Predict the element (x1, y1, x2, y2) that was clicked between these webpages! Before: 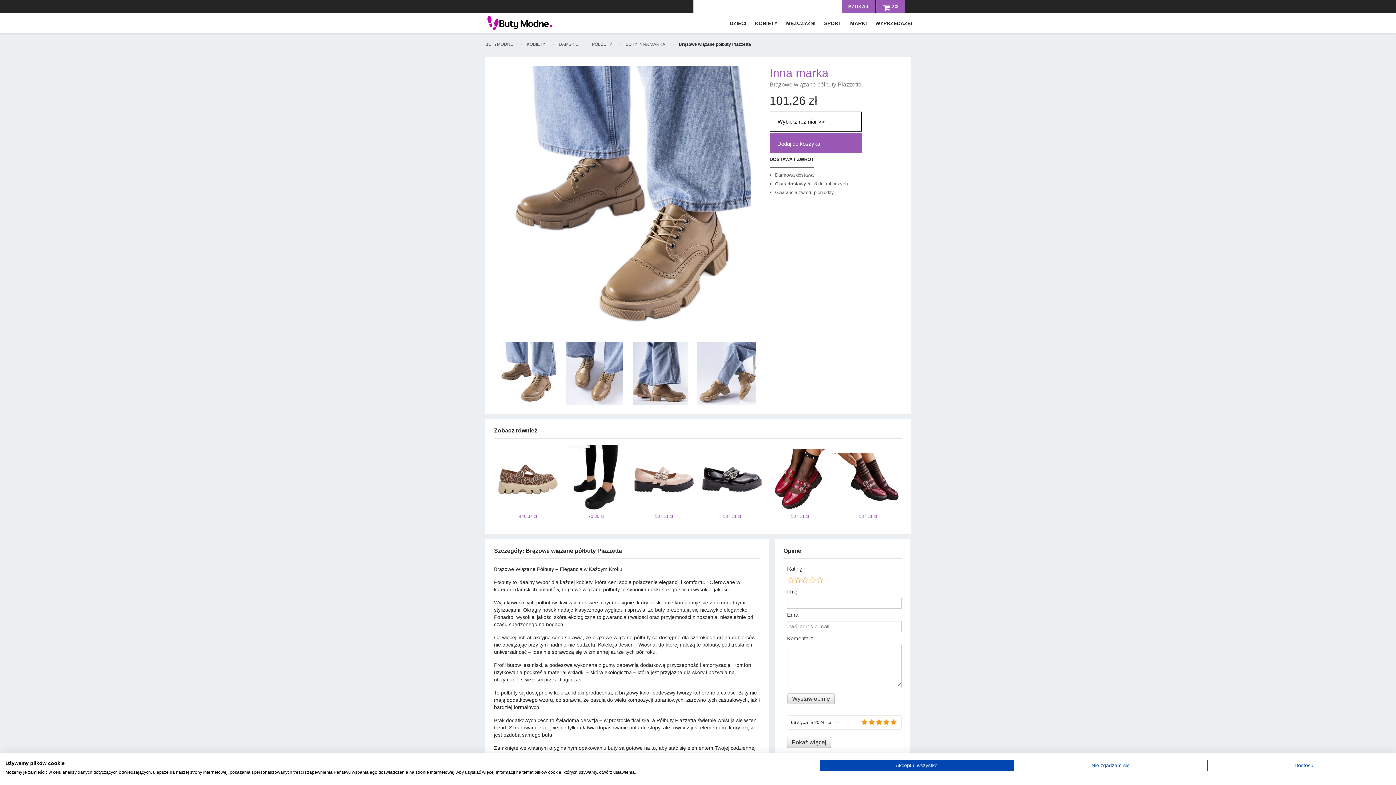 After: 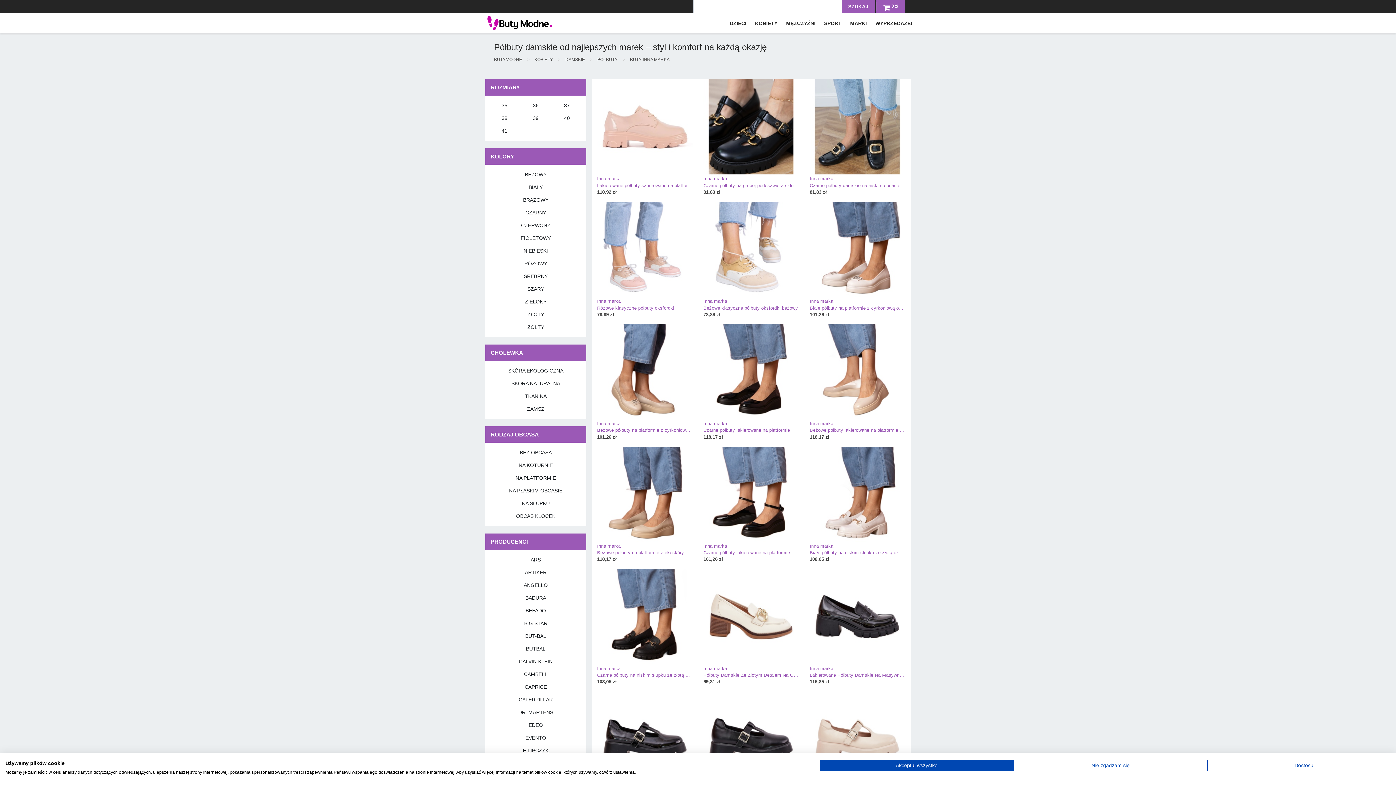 Action: bbox: (625, 41, 665, 46) label: BUTY INNA MARKA